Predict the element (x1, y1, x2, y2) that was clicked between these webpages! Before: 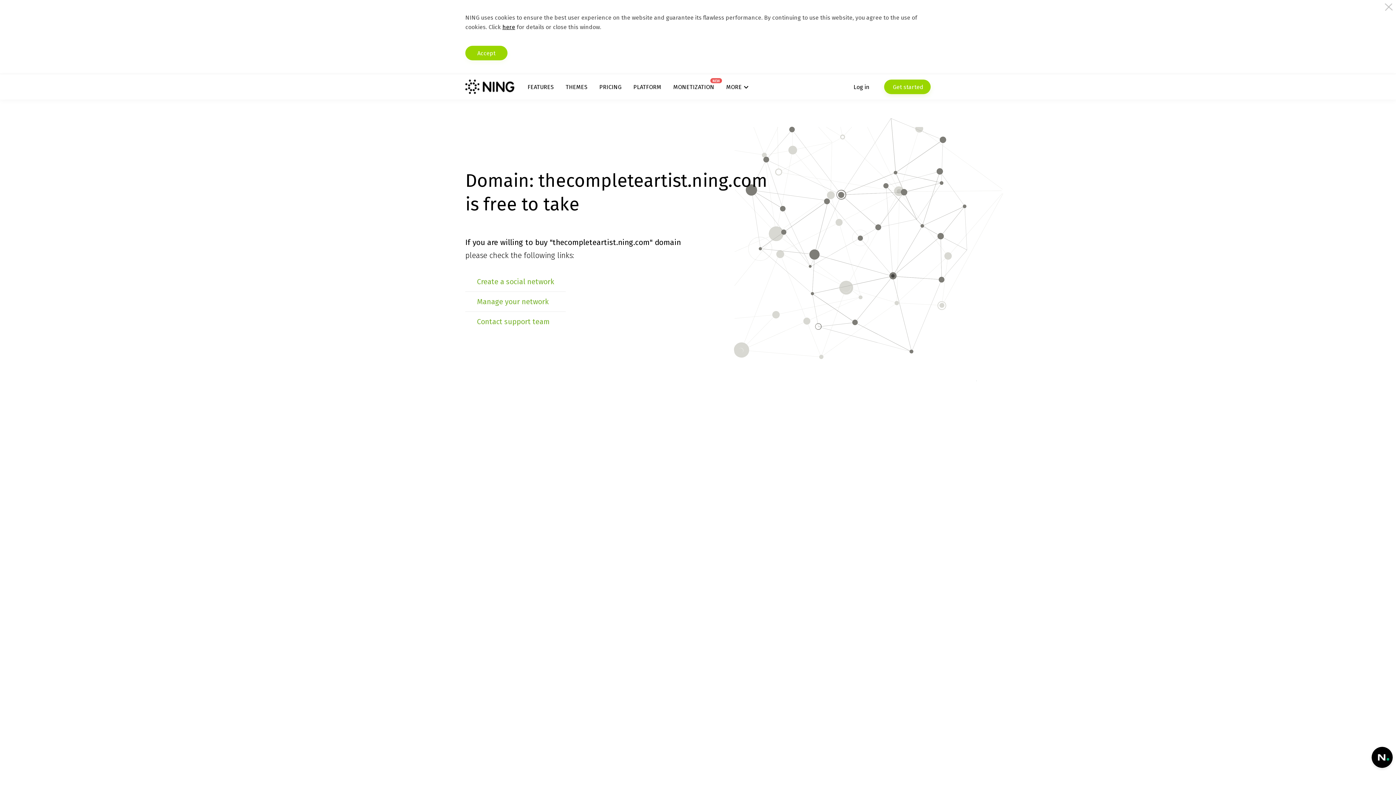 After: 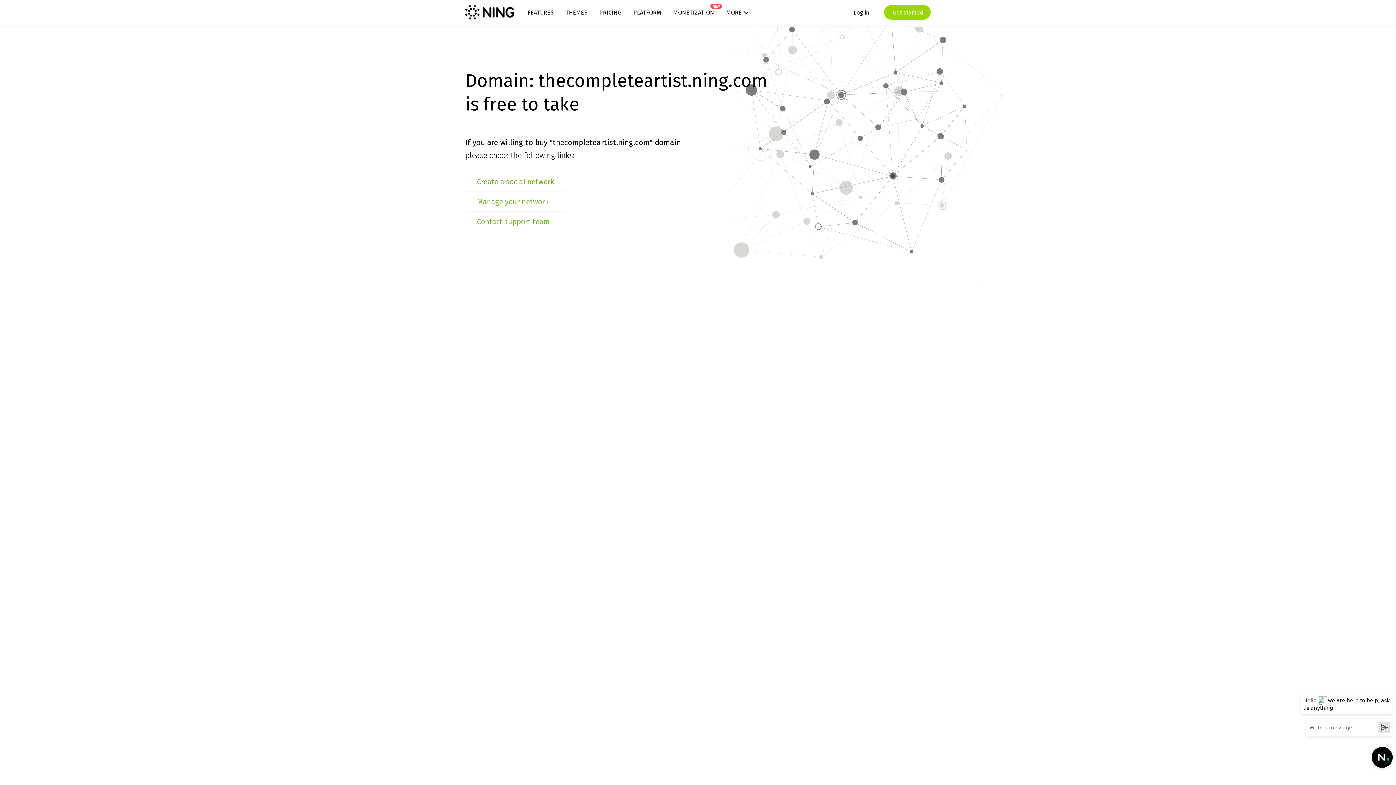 Action: bbox: (465, 45, 507, 60) label: Accept